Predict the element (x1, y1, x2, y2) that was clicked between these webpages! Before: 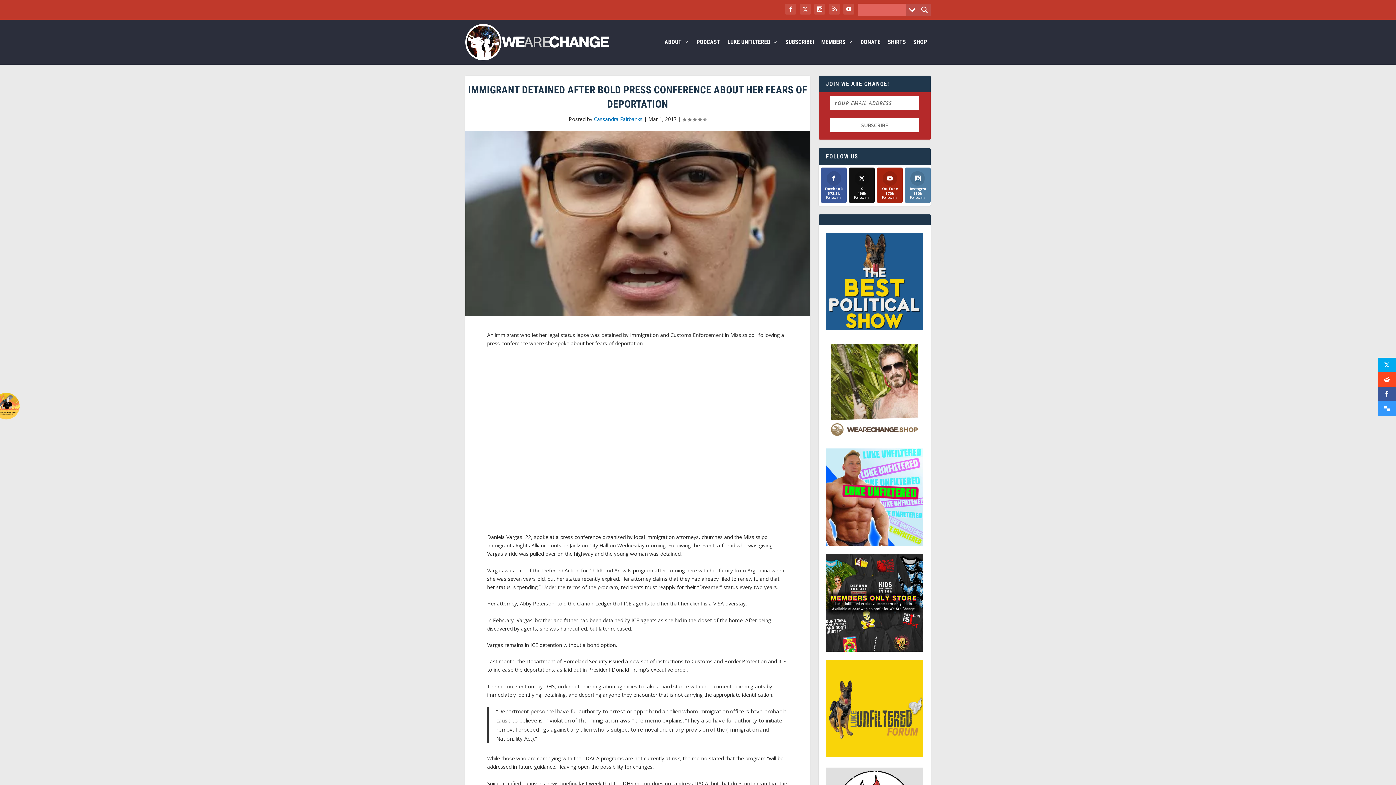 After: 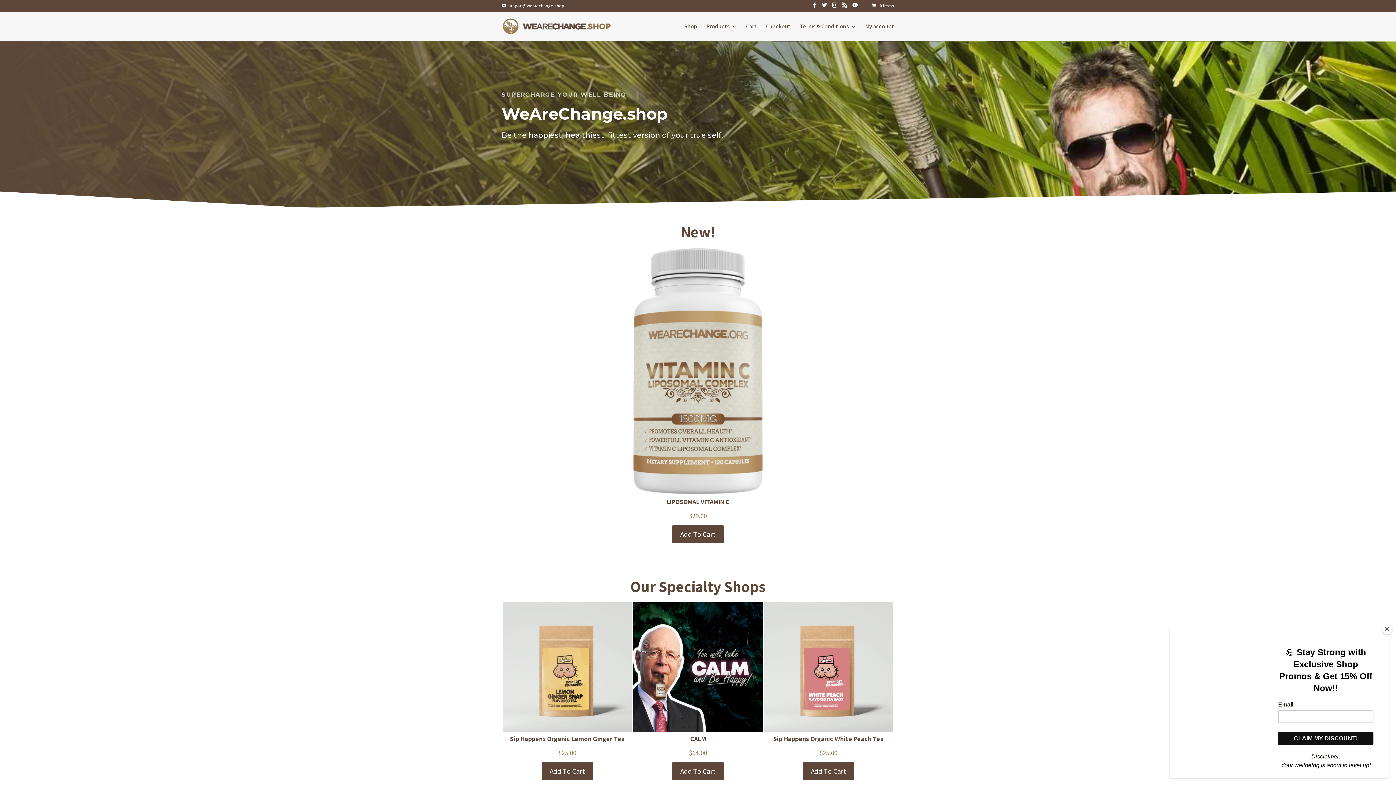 Action: label: SHOP bbox: (913, 39, 927, 64)